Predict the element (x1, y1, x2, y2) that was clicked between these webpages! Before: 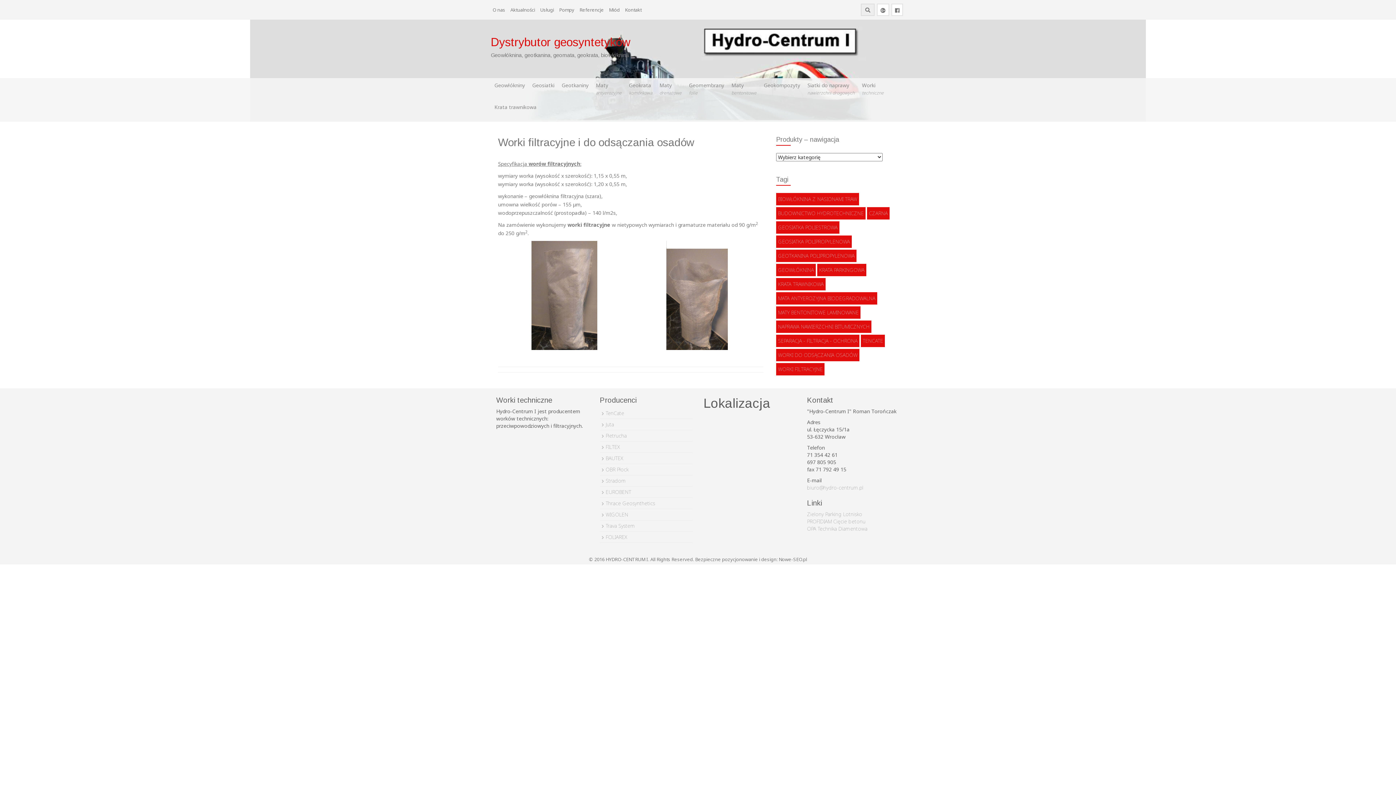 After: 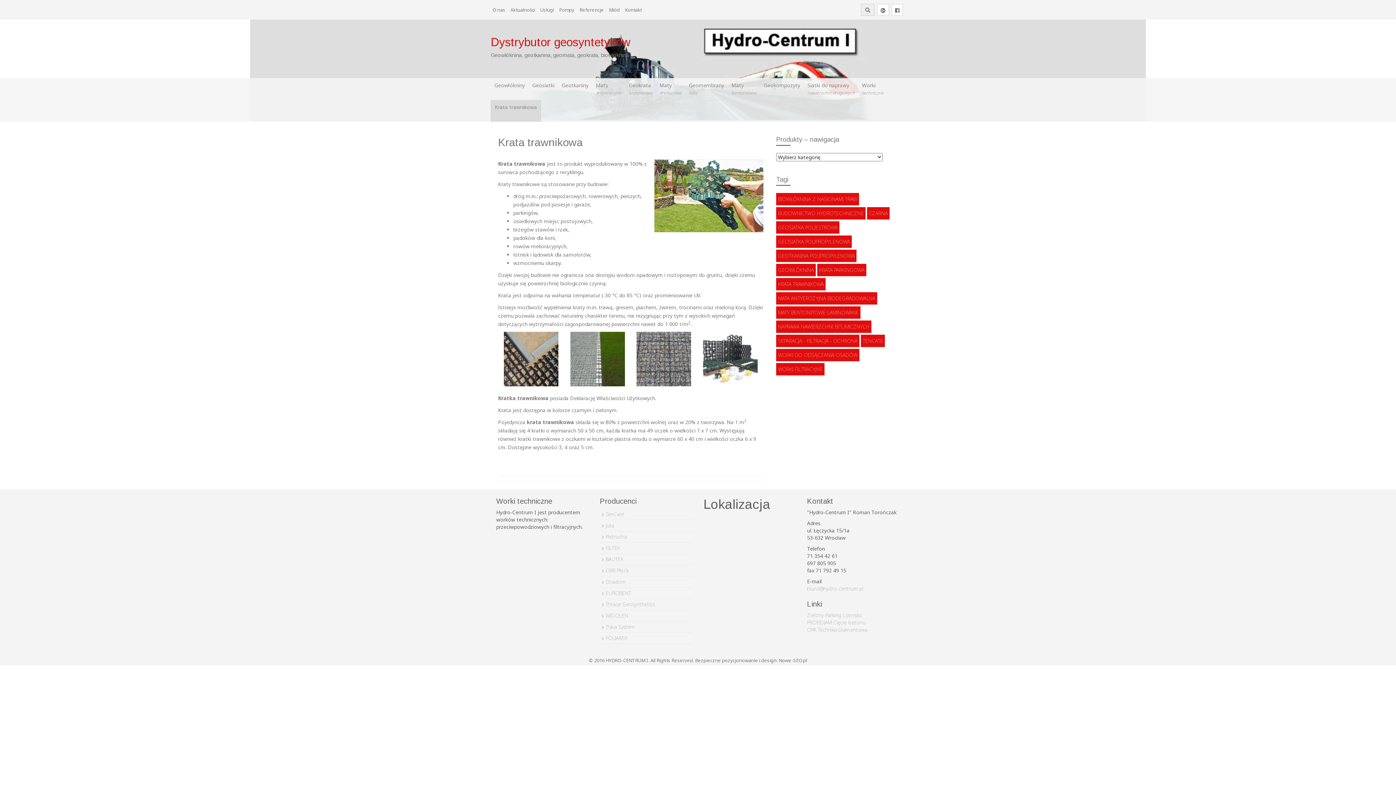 Action: label: Krata trawnikowa
 bbox: (490, 100, 540, 121)